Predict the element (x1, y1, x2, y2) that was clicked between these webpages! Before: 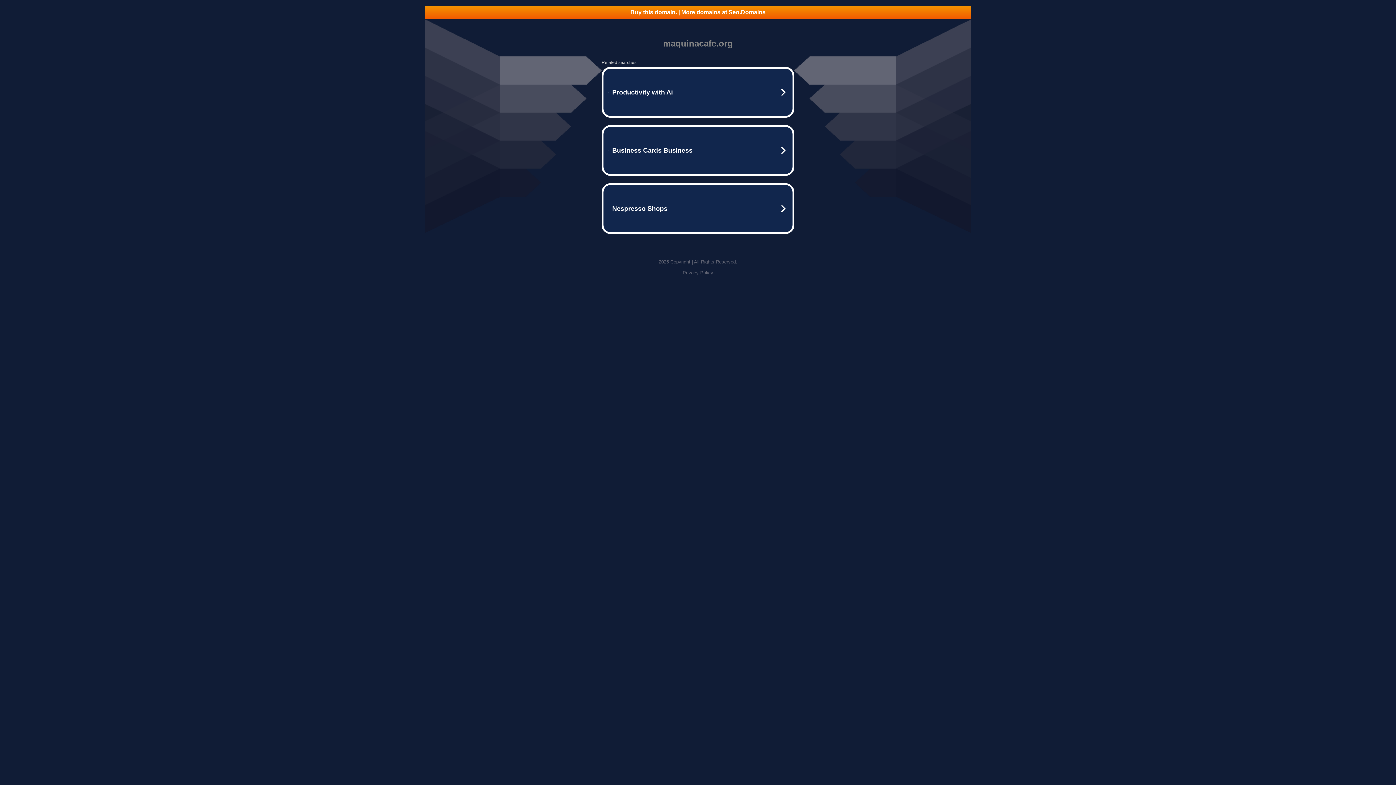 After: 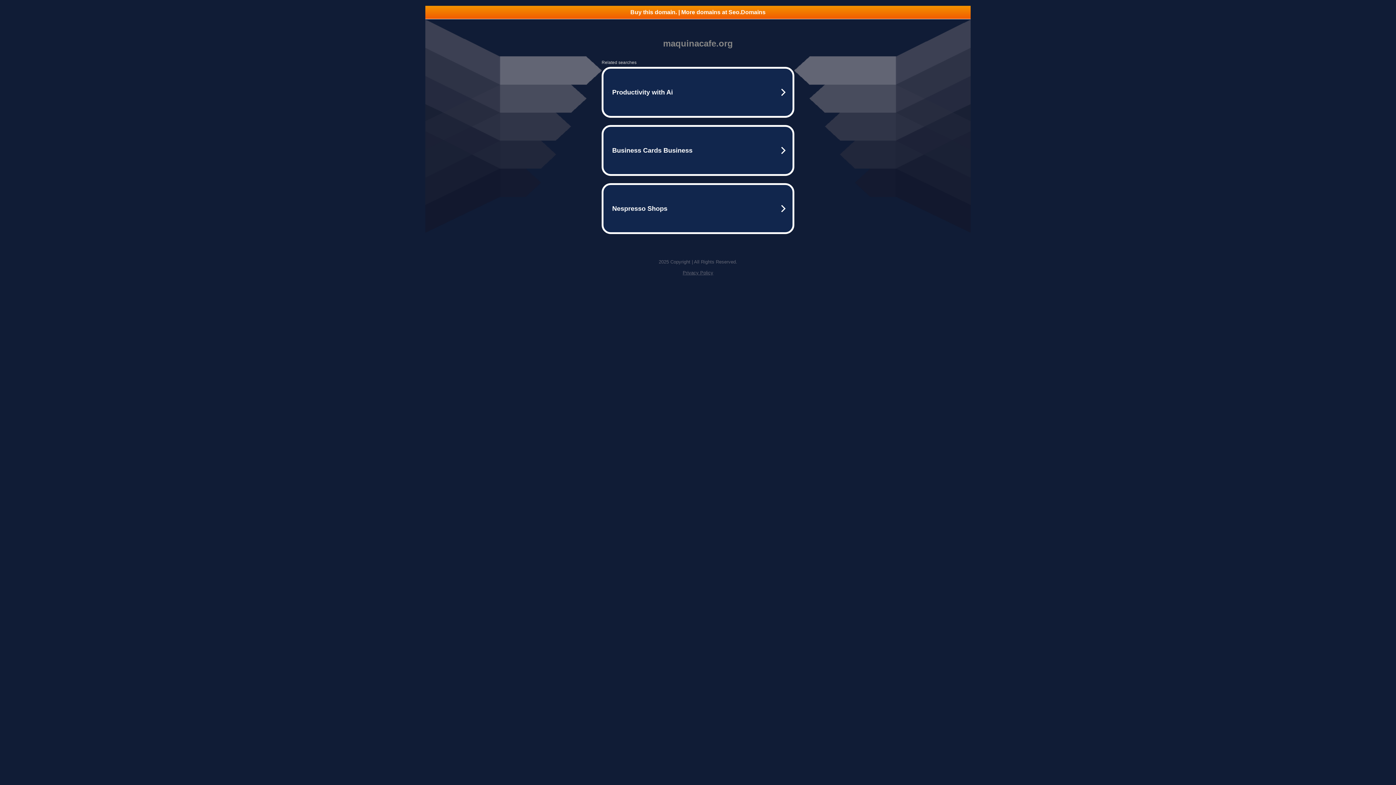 Action: bbox: (425, 5, 970, 18) label: Buy this domain. | More domains at Seo.Domains